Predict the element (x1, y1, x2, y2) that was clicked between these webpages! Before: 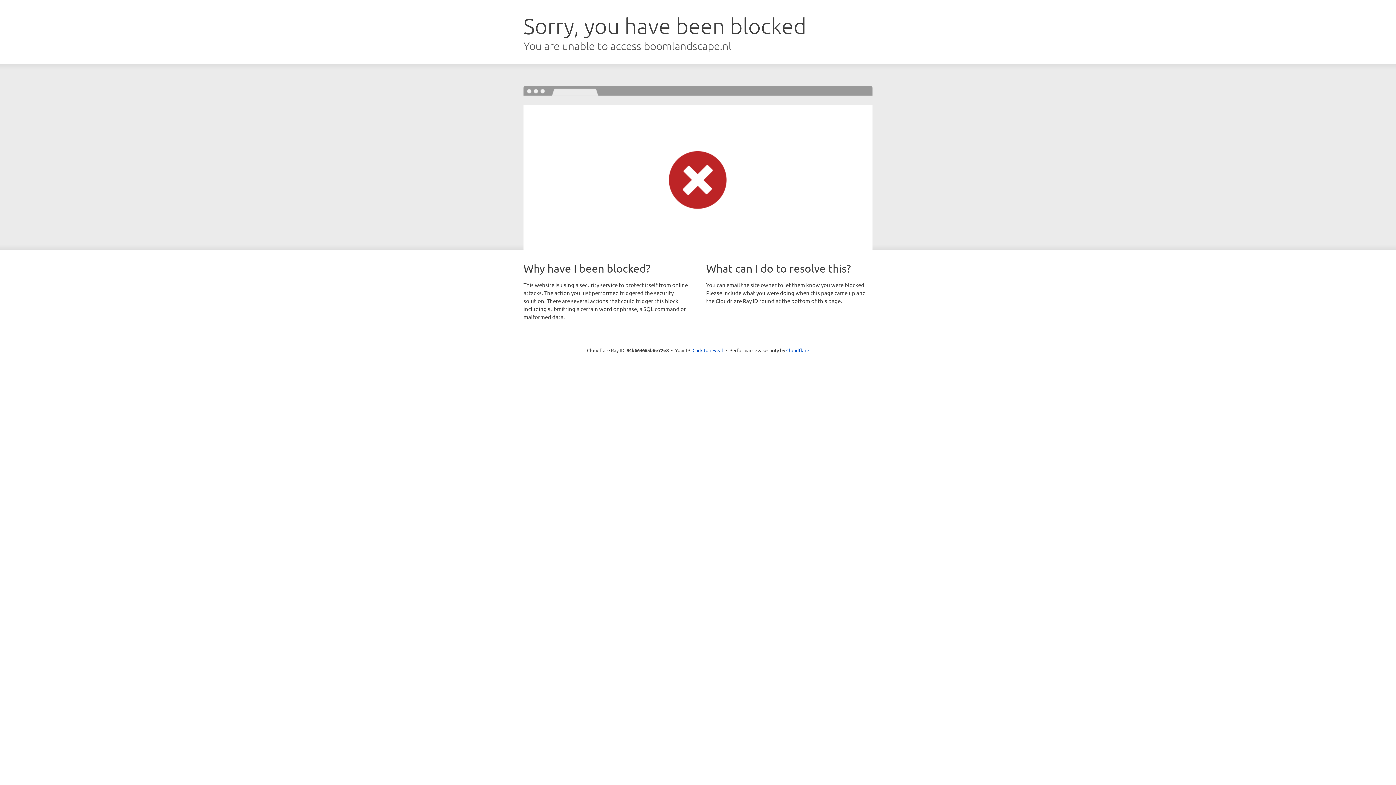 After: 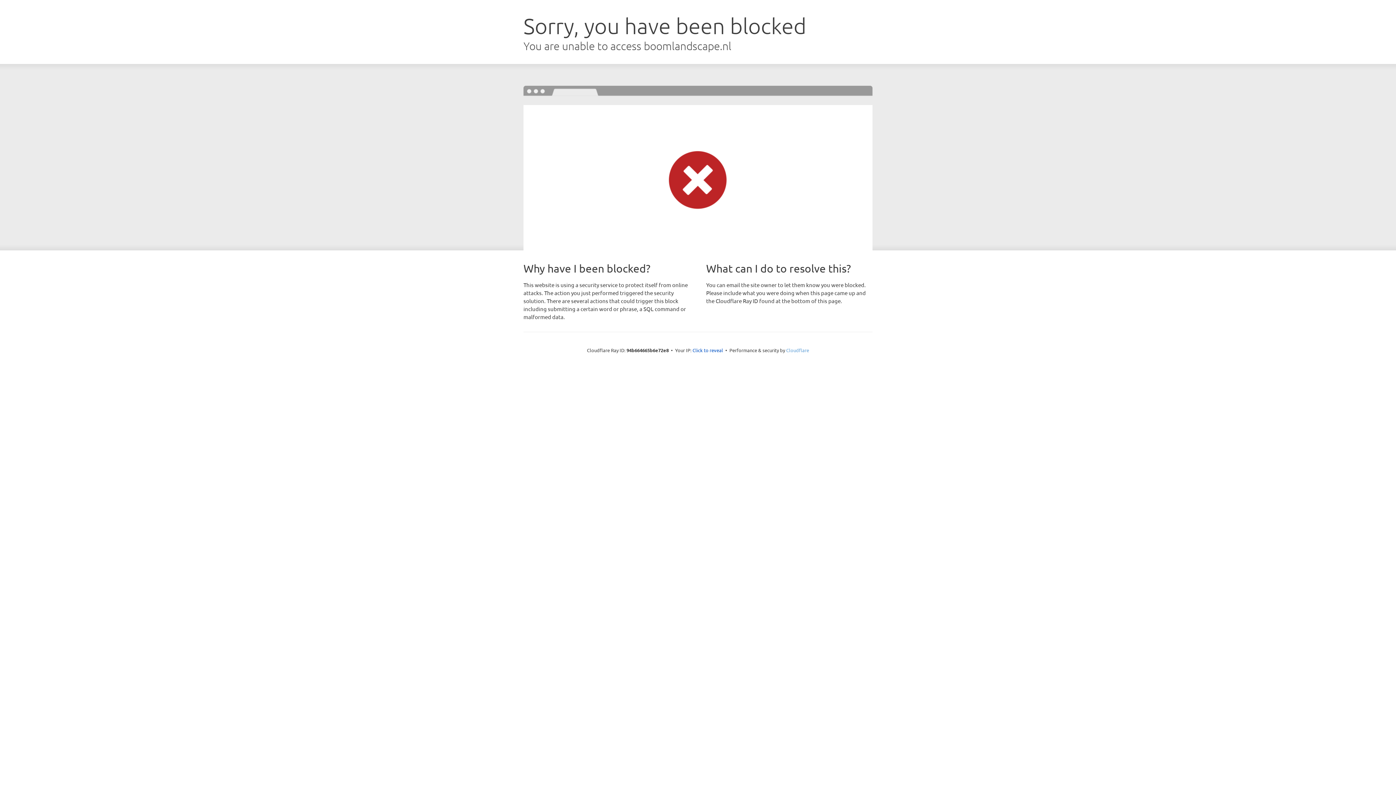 Action: bbox: (786, 347, 809, 353) label: Cloudflare